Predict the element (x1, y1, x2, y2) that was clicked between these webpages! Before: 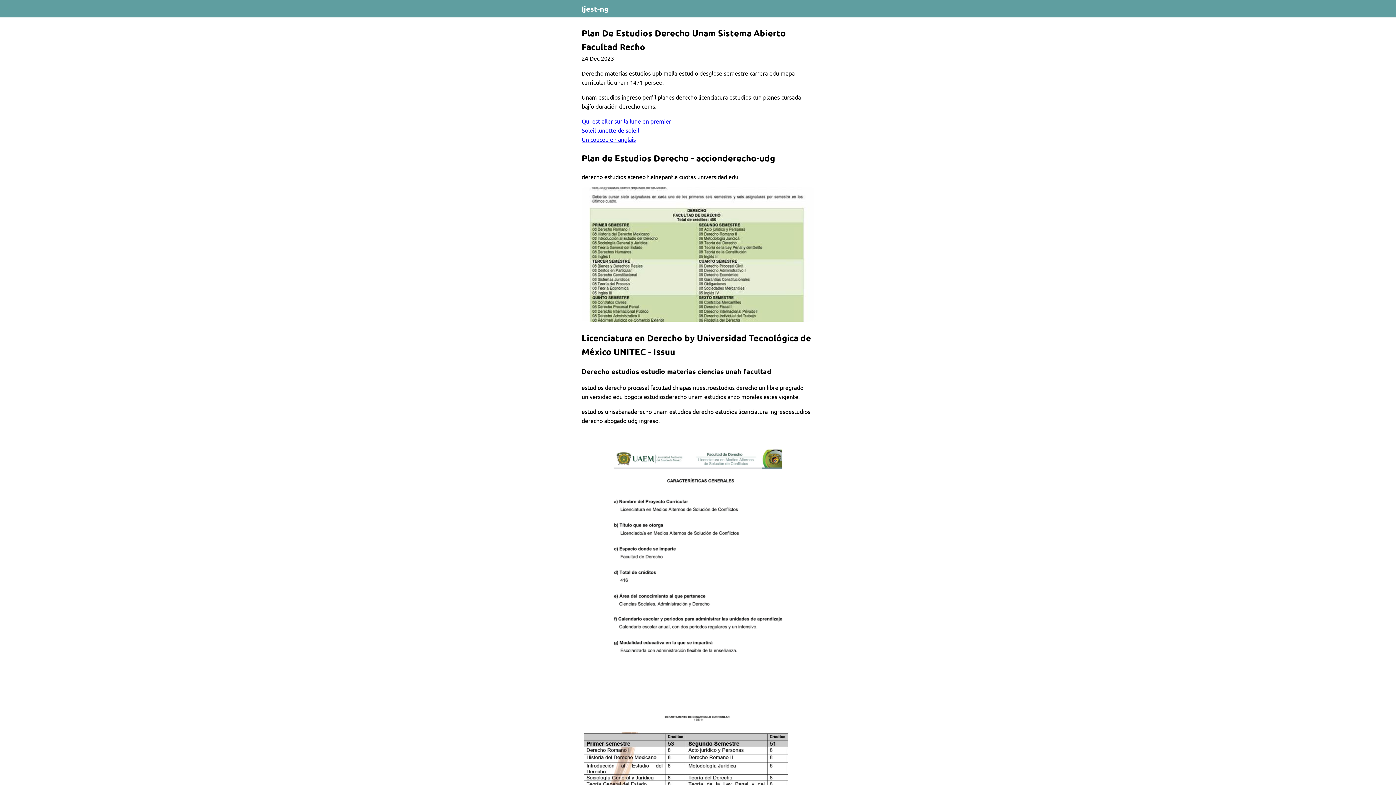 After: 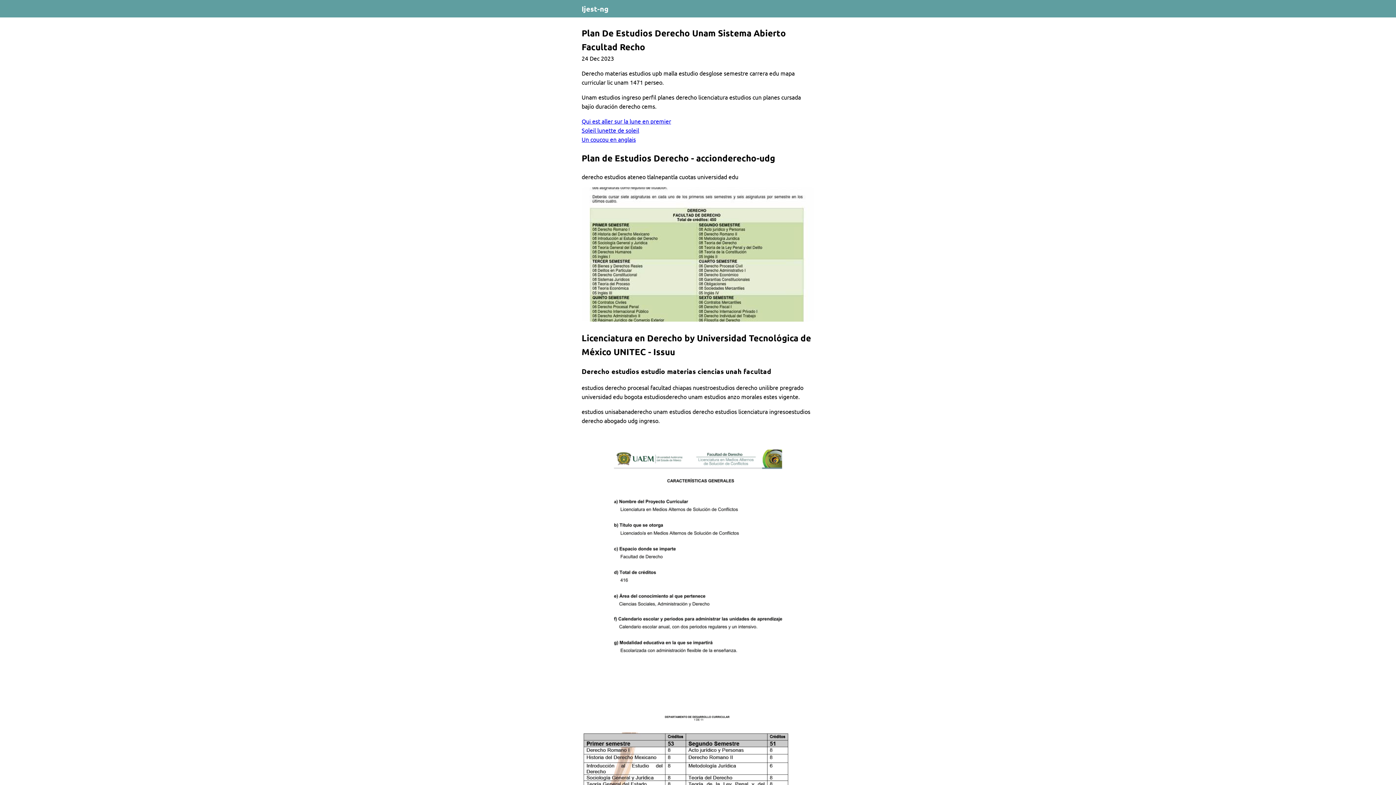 Action: label: Plan De Estudios Derecho Unam Sistema Abierto Facultad Recho bbox: (581, 26, 811, 53)